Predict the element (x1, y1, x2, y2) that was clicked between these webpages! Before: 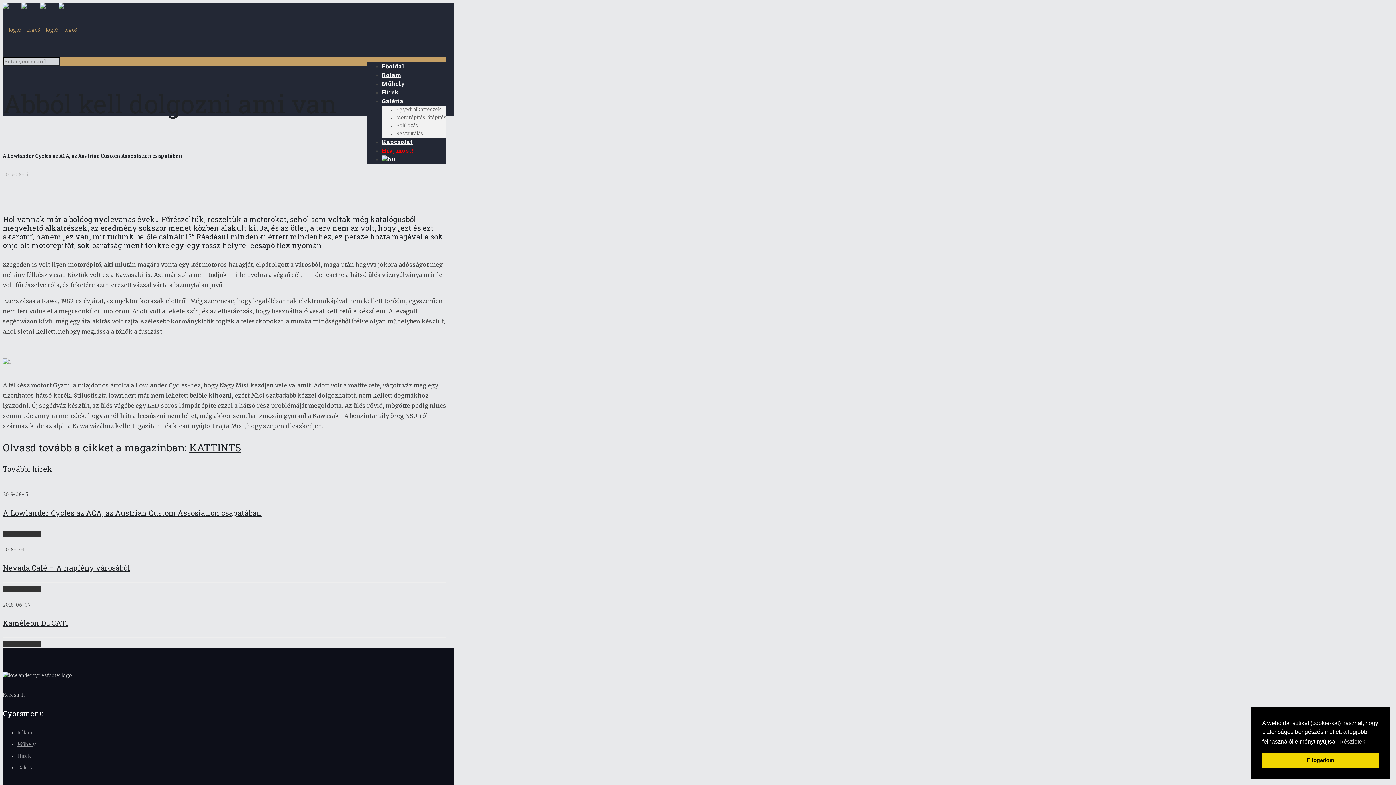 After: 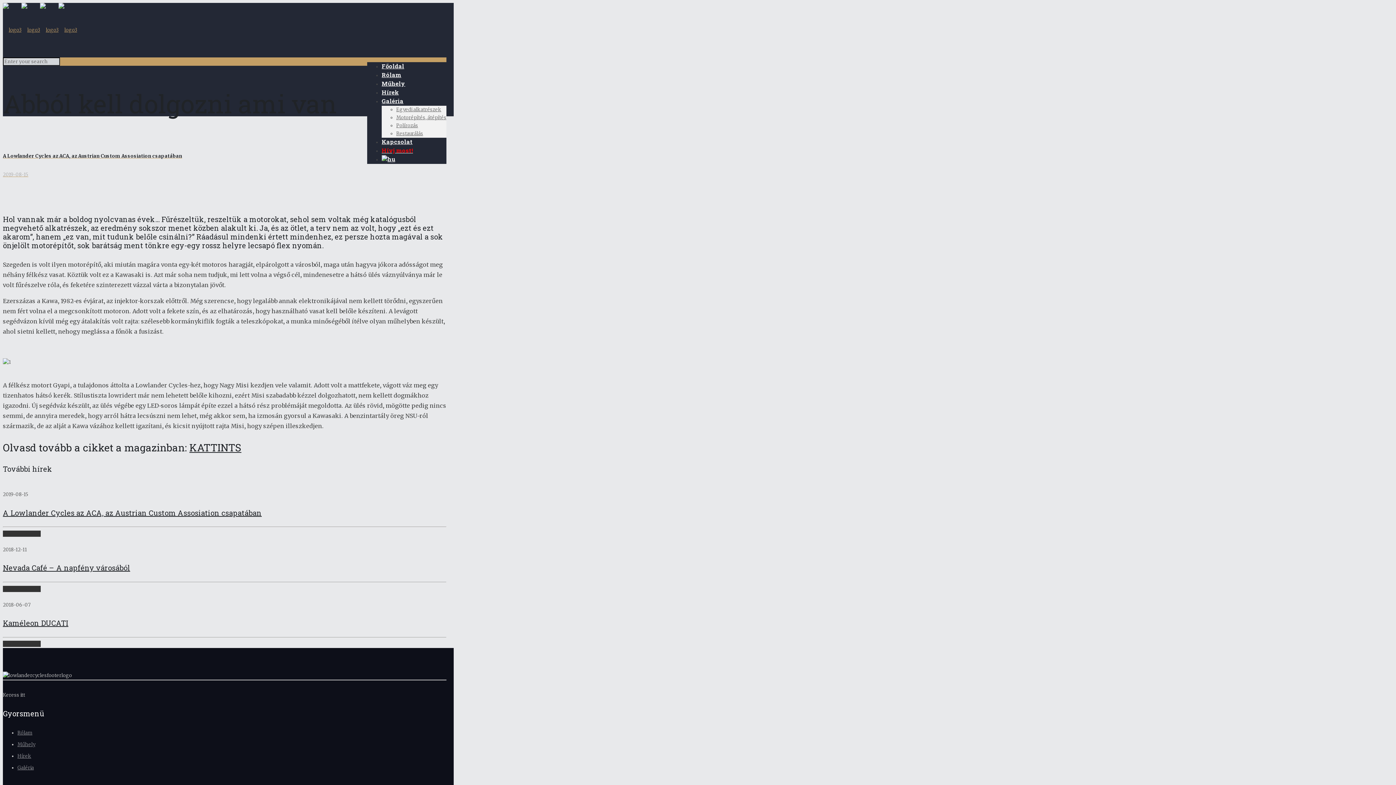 Action: bbox: (1262, 753, 1378, 768) label: dismiss cookie message